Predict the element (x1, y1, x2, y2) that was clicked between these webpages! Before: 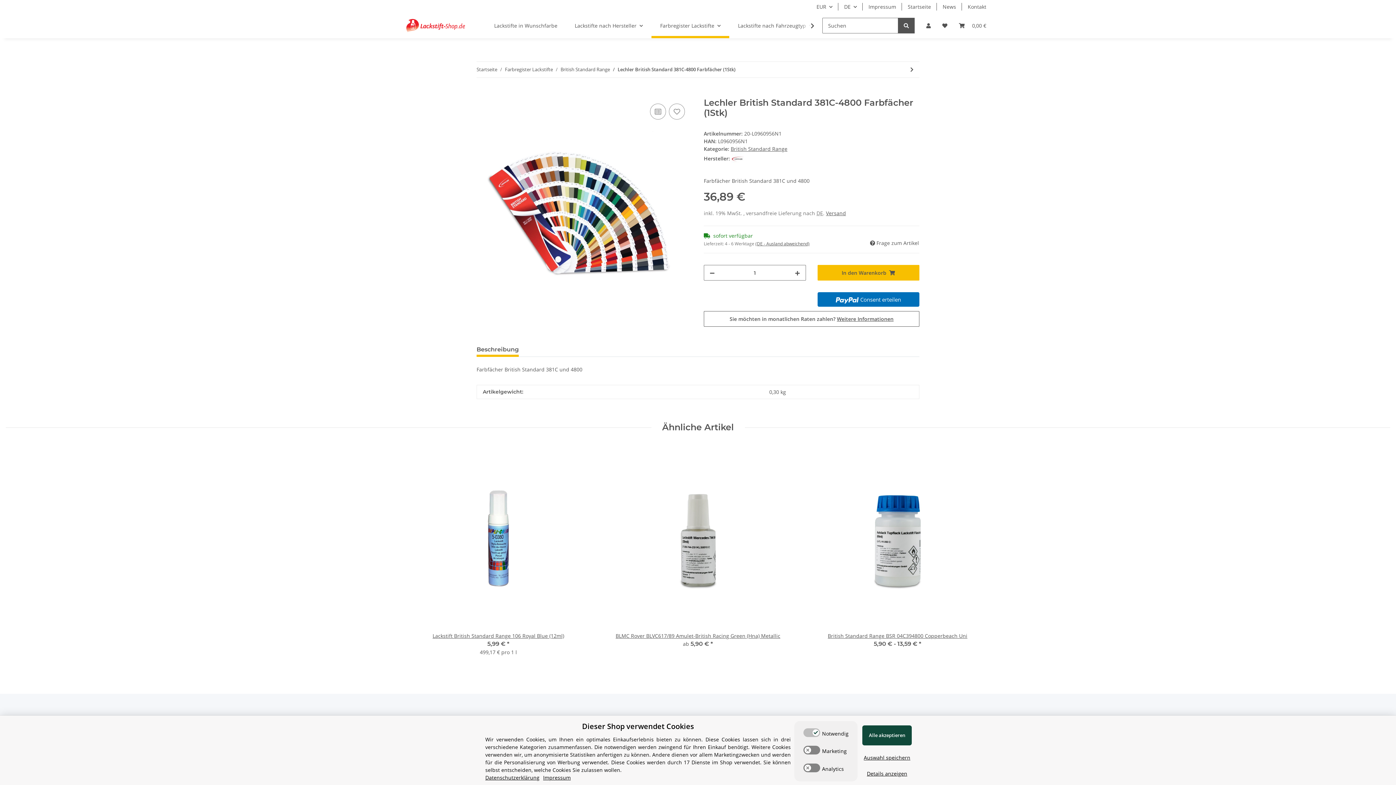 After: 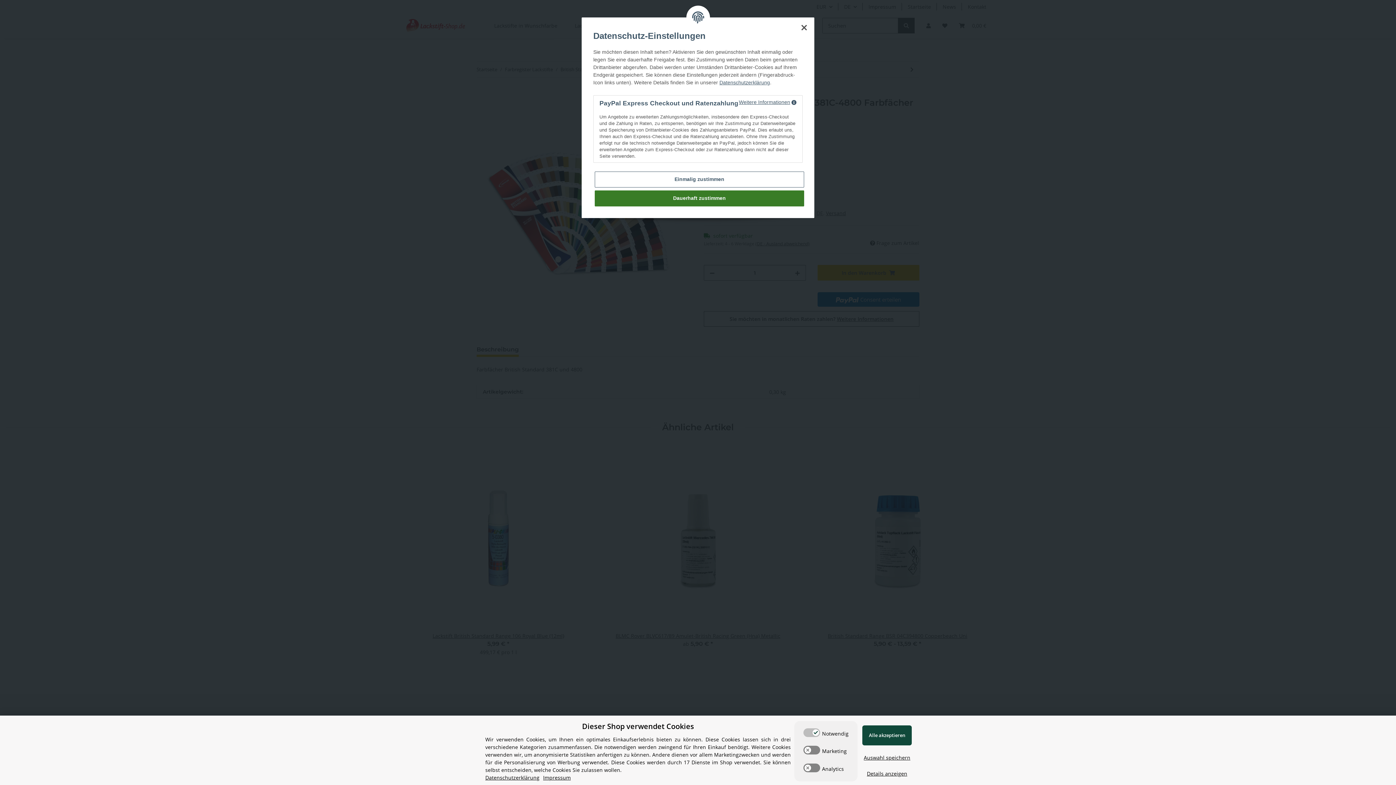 Action: bbox: (704, 311, 919, 327) label: Sie möchten in monatlichen Raten zahlen? Weitere Informationen